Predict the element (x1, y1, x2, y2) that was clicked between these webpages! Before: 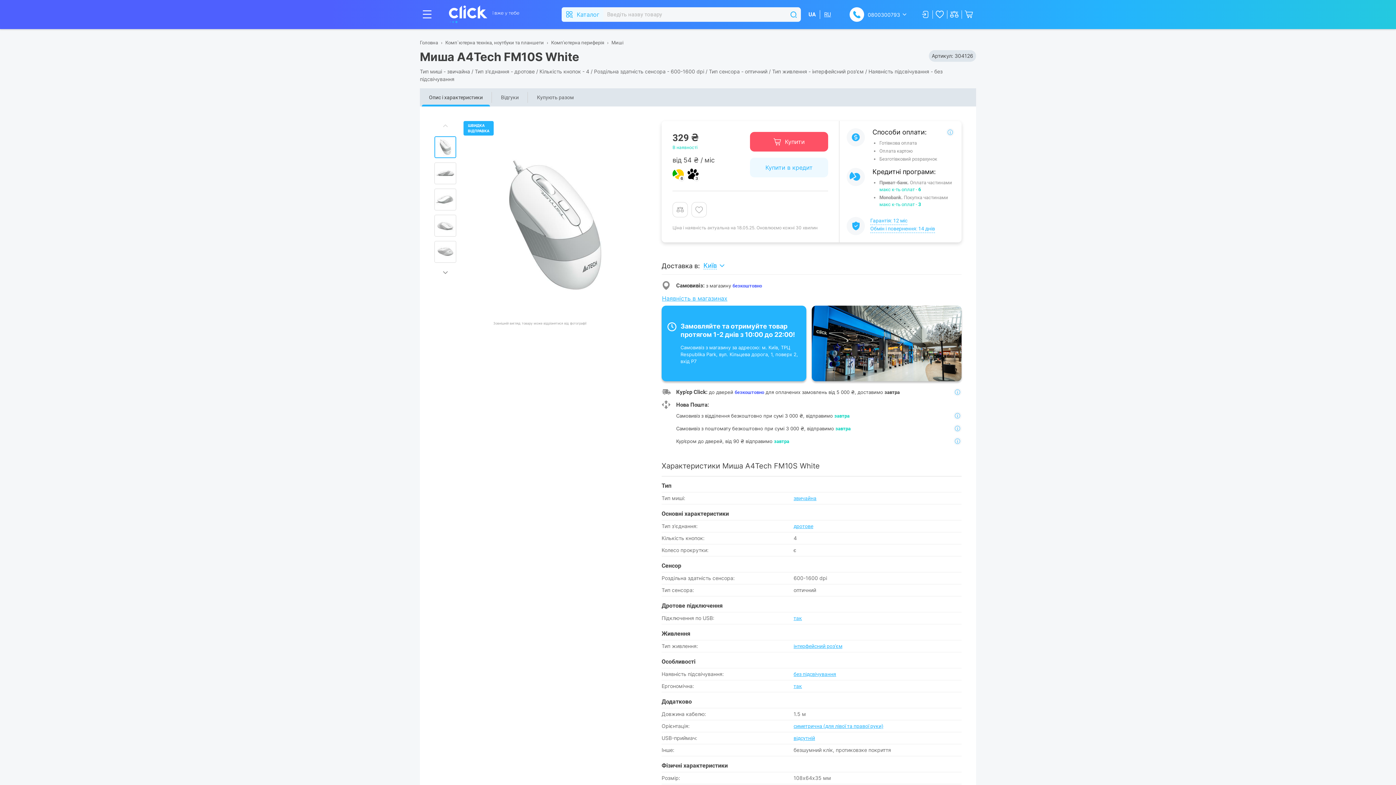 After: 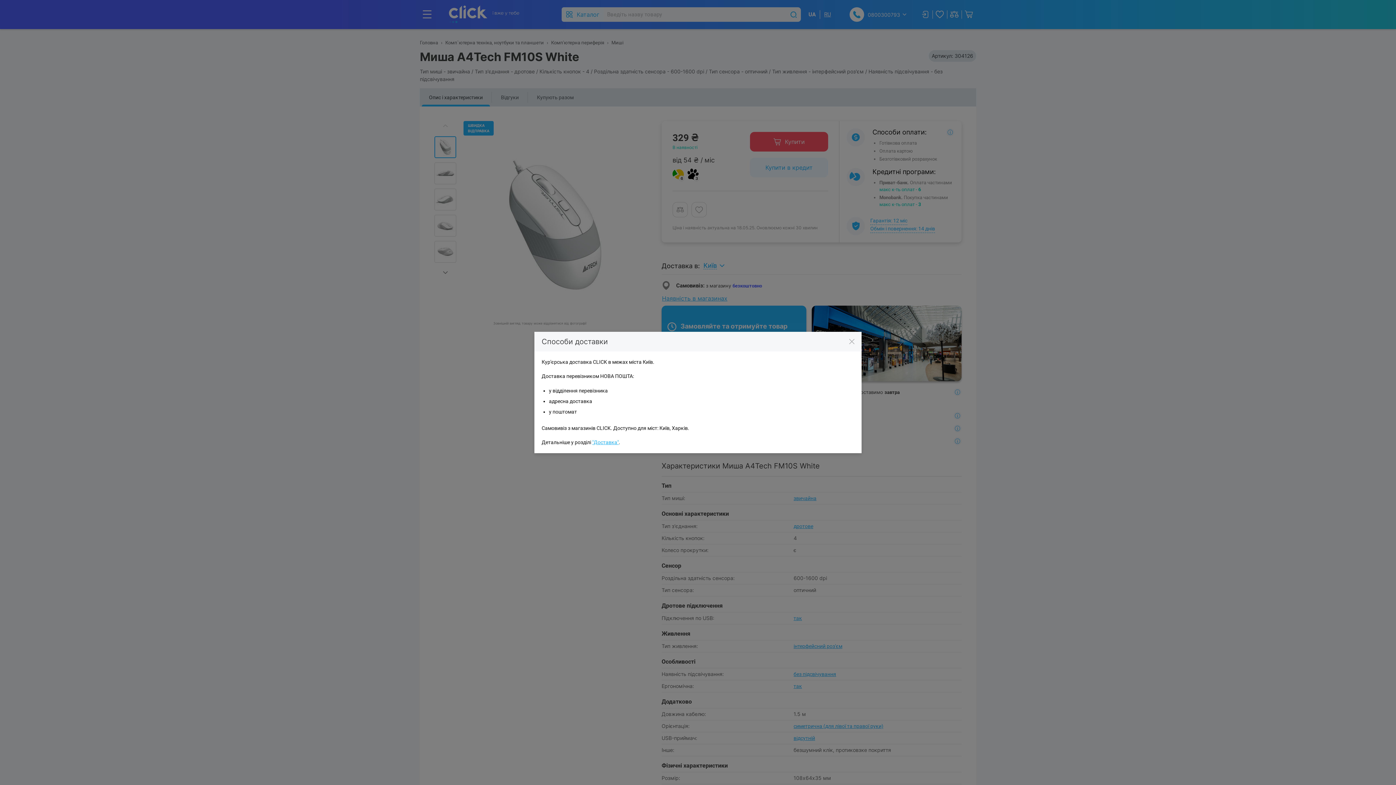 Action: bbox: (953, 412, 961, 420) label: Інформація